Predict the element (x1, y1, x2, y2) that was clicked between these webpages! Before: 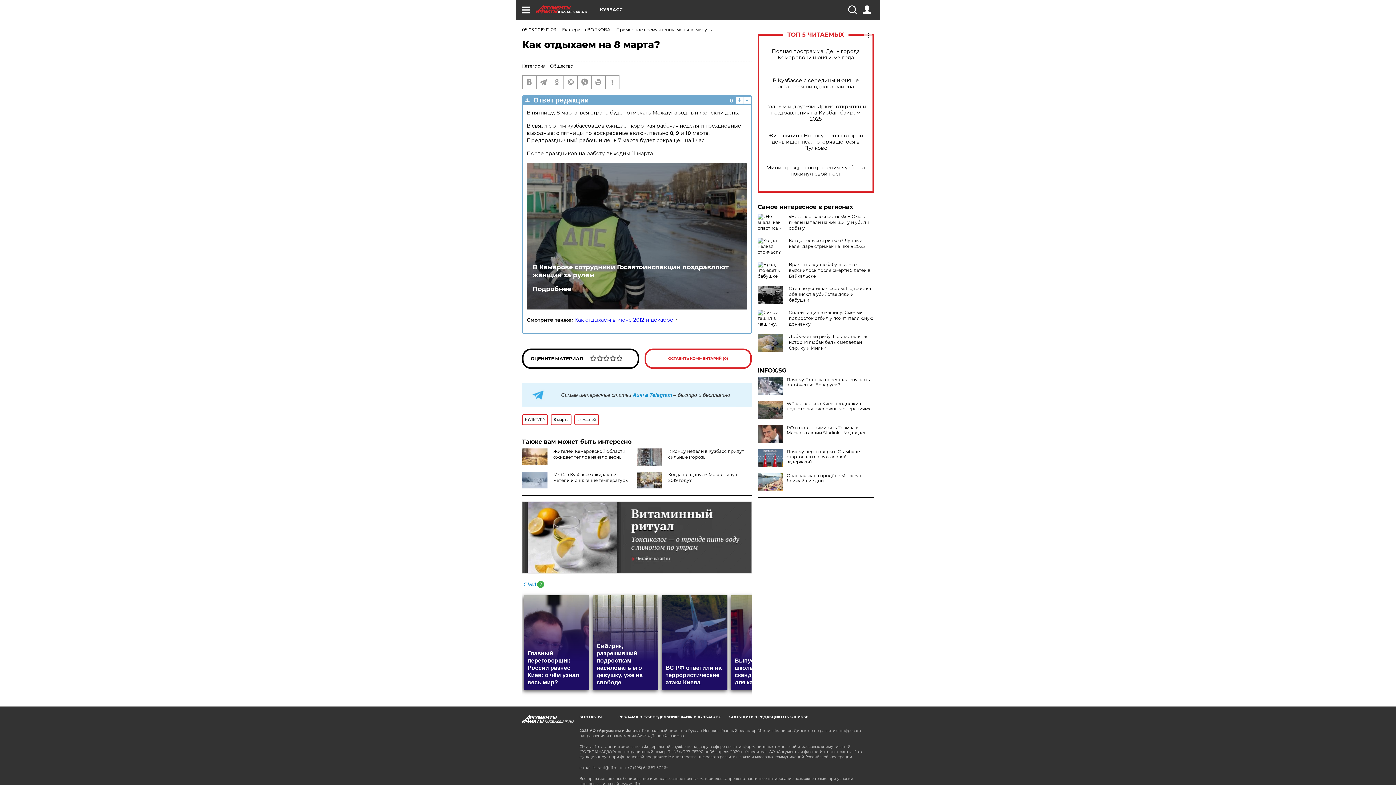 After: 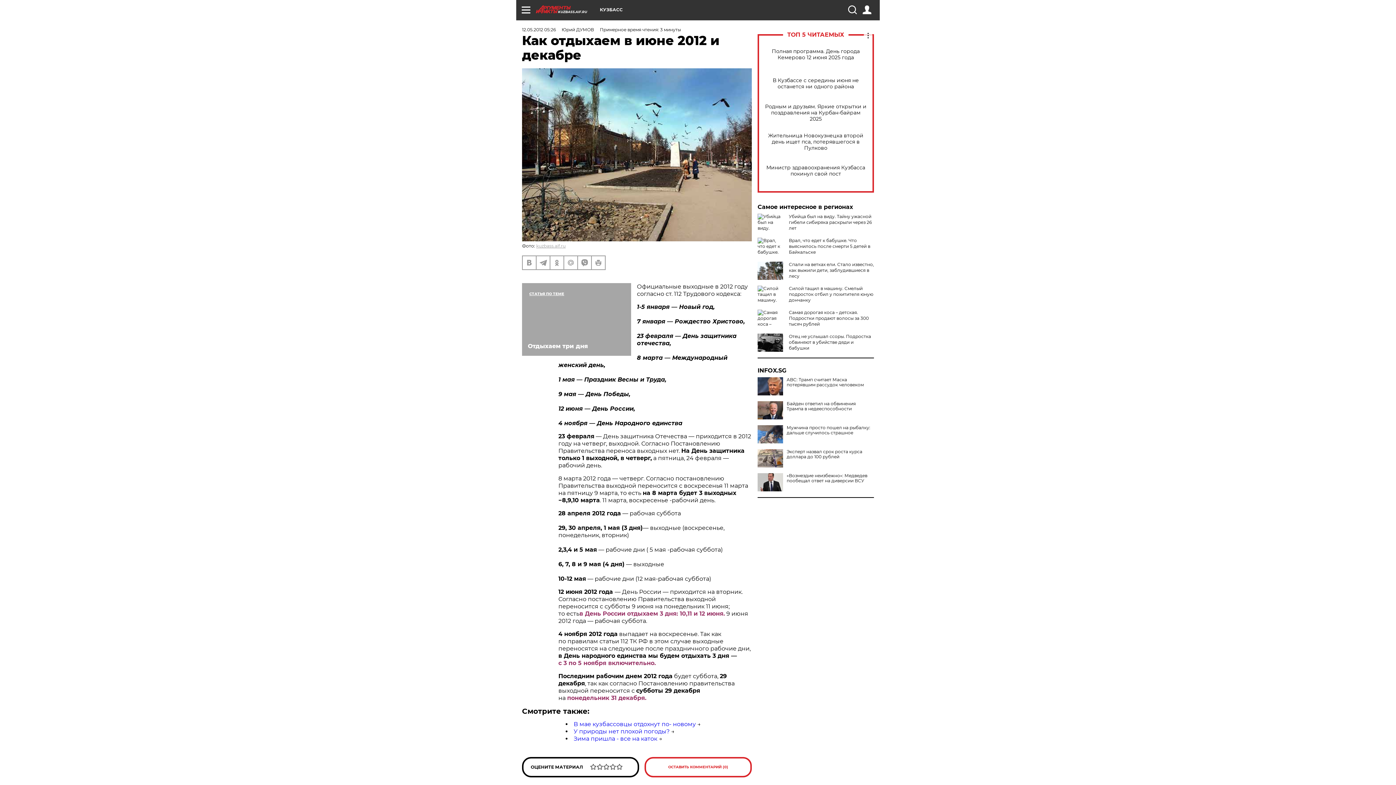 Action: label: Как отдыхаем в июне 2012 и декабре bbox: (574, 316, 673, 323)